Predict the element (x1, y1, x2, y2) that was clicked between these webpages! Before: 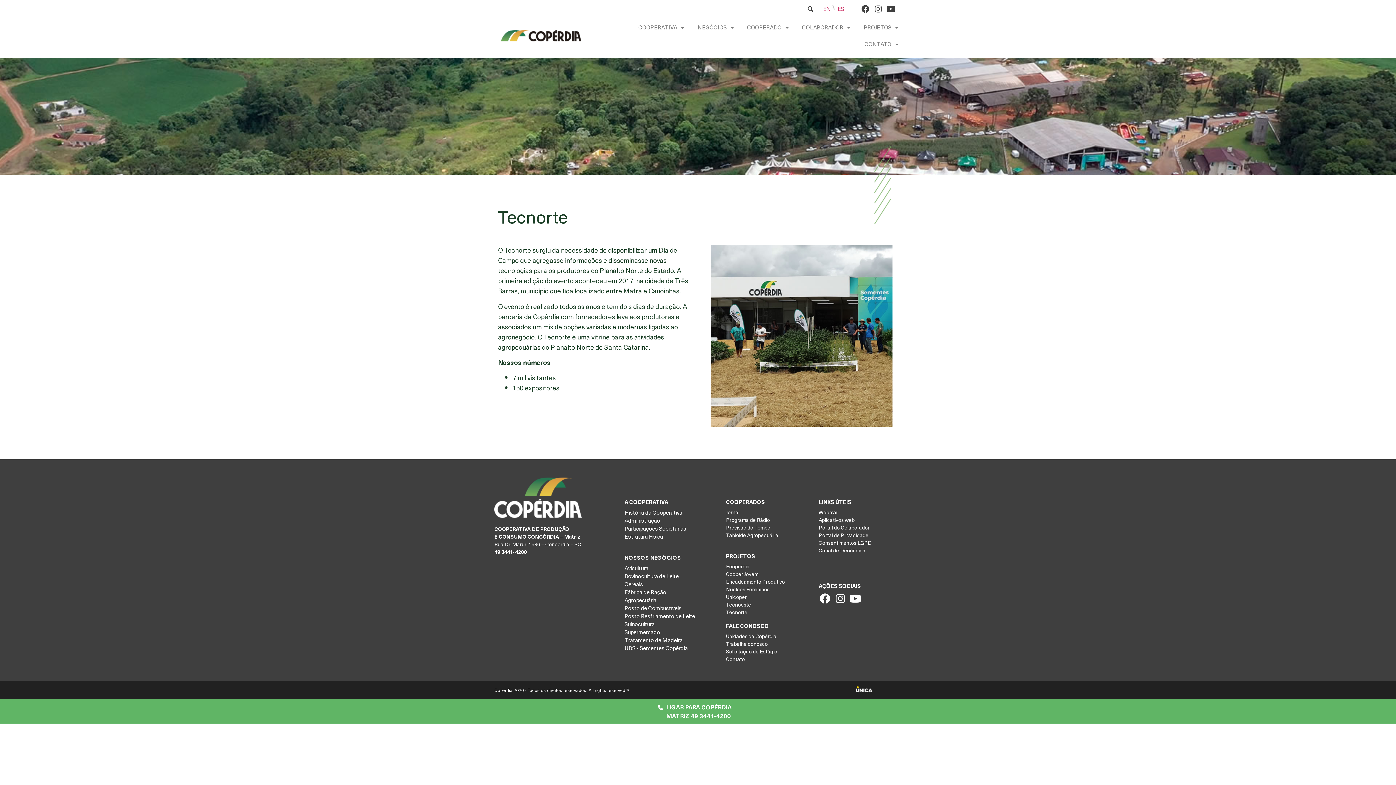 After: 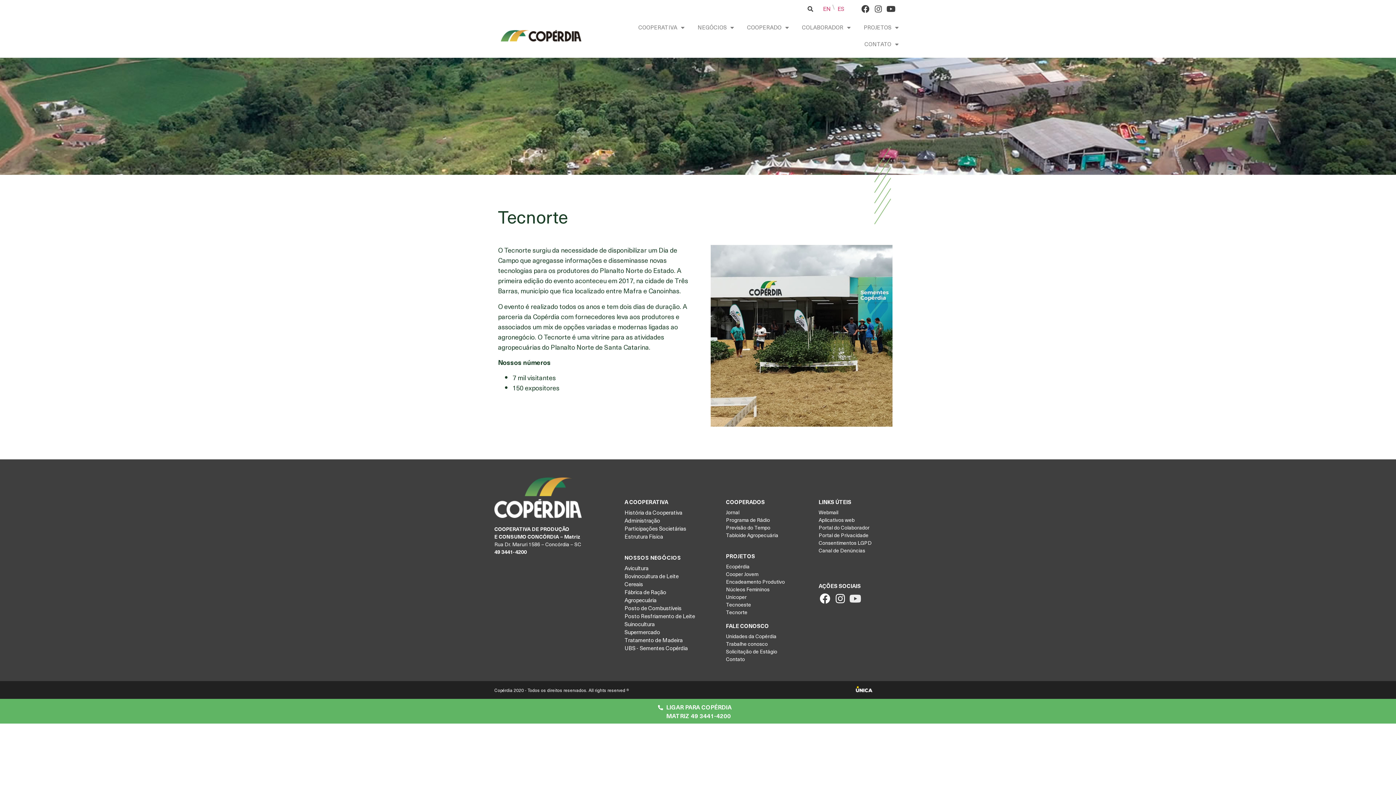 Action: label: Youtube bbox: (849, 592, 861, 605)